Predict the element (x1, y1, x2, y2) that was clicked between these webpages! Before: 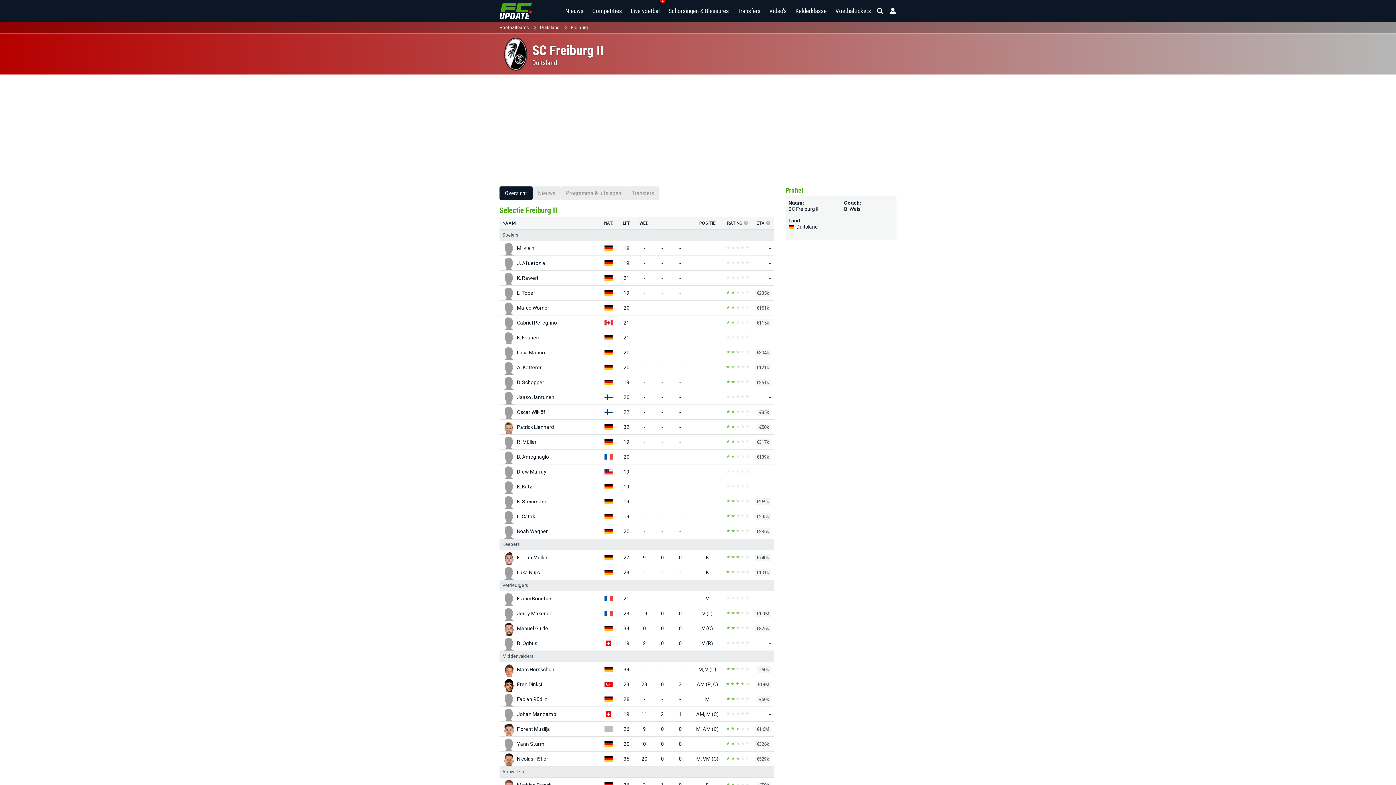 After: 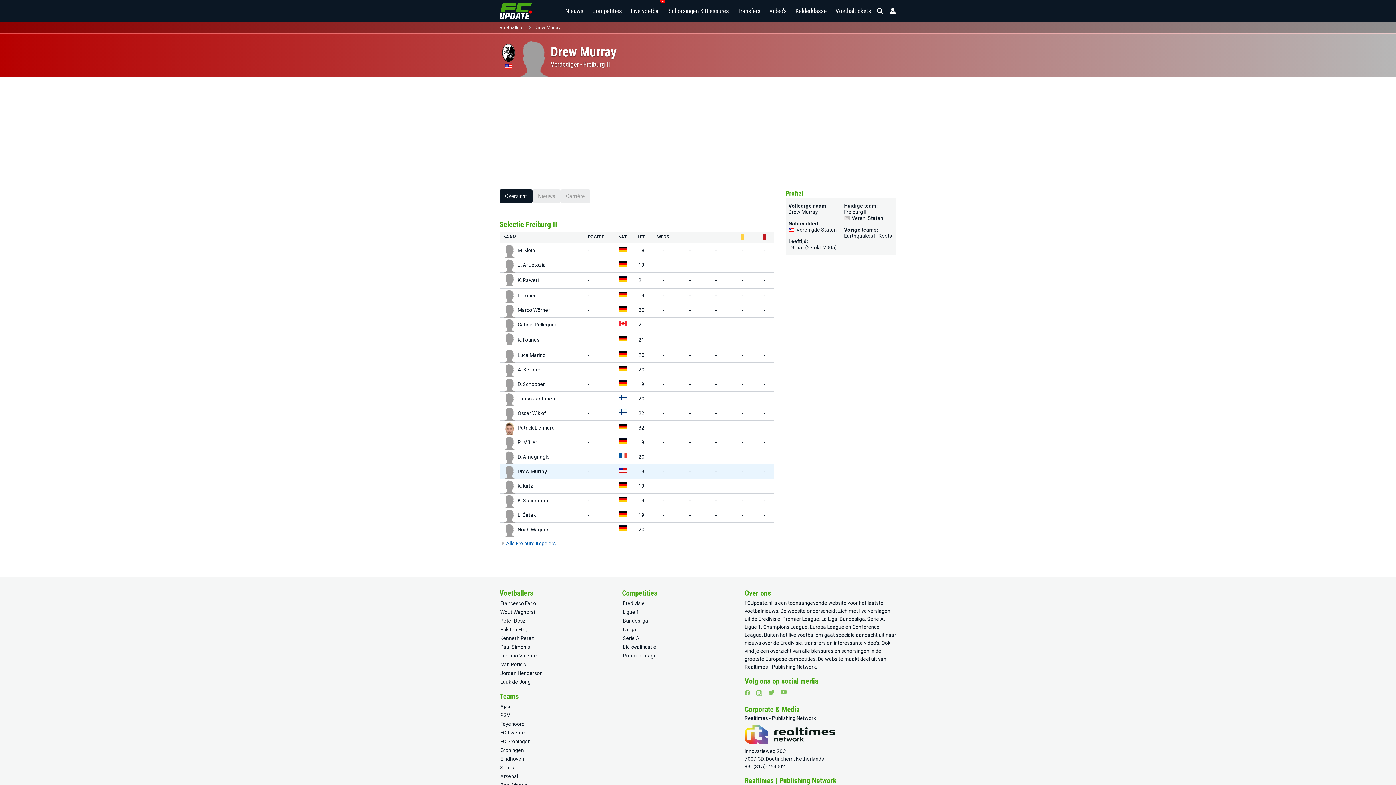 Action: label: Drew Murray bbox: (502, 465, 599, 478)